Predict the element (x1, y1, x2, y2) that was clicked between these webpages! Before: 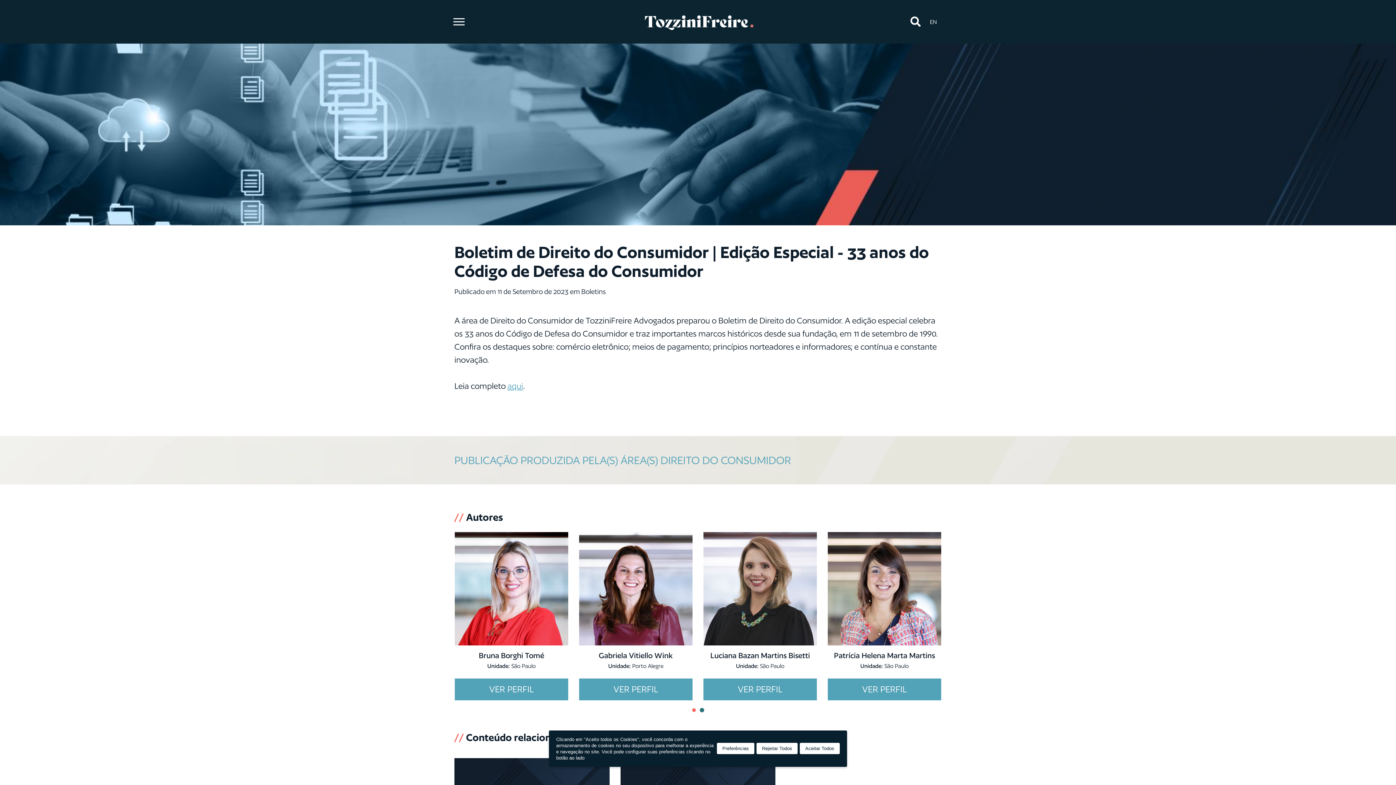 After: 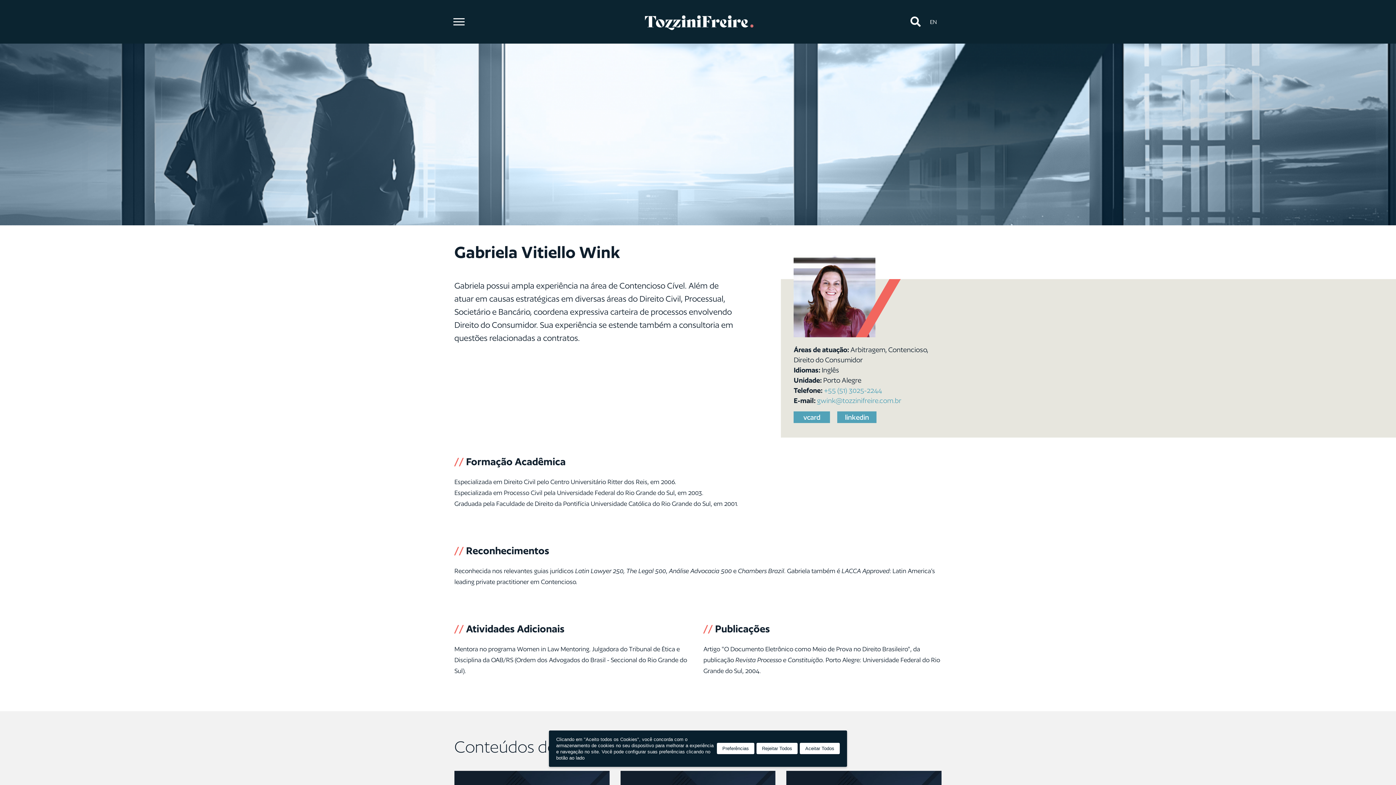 Action: label: Ver Perfil bbox: (579, 532, 692, 700)